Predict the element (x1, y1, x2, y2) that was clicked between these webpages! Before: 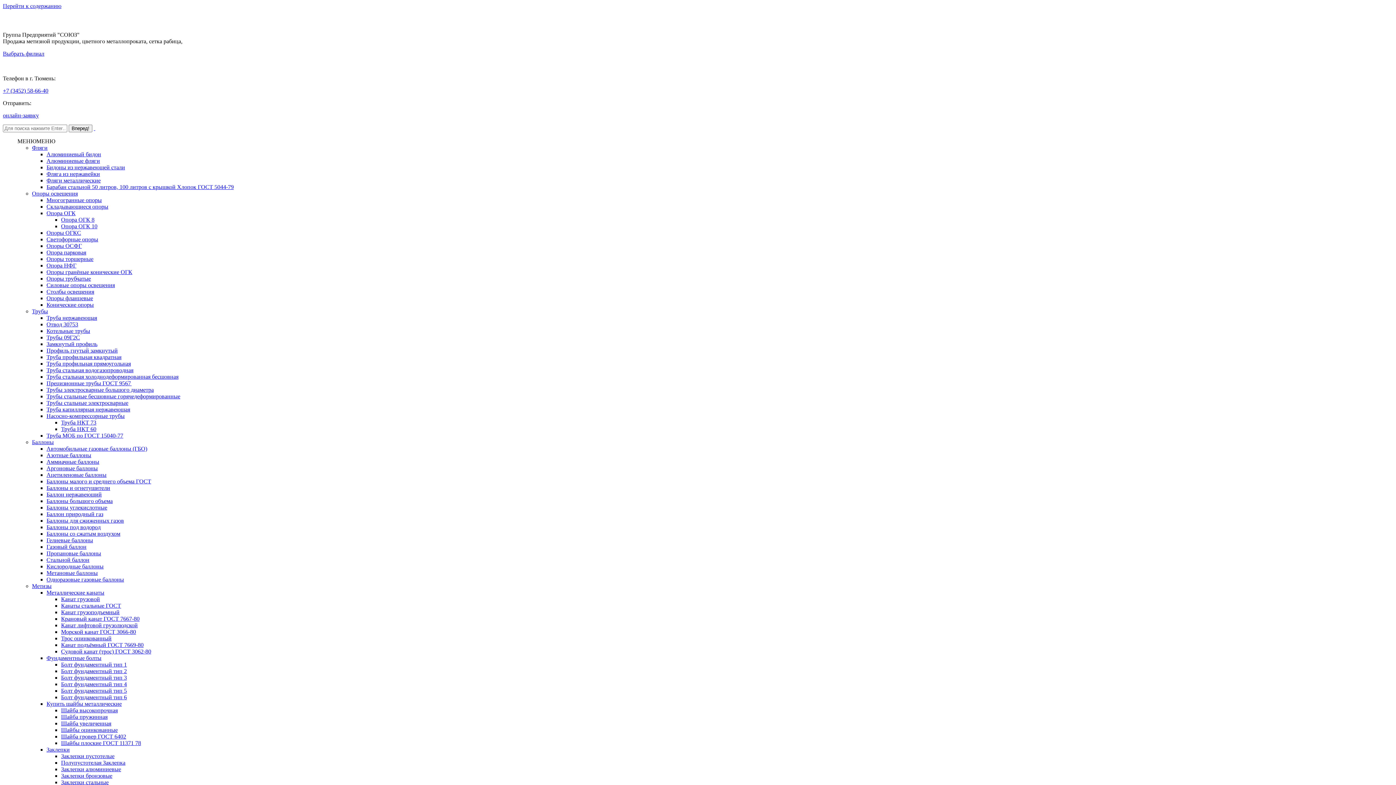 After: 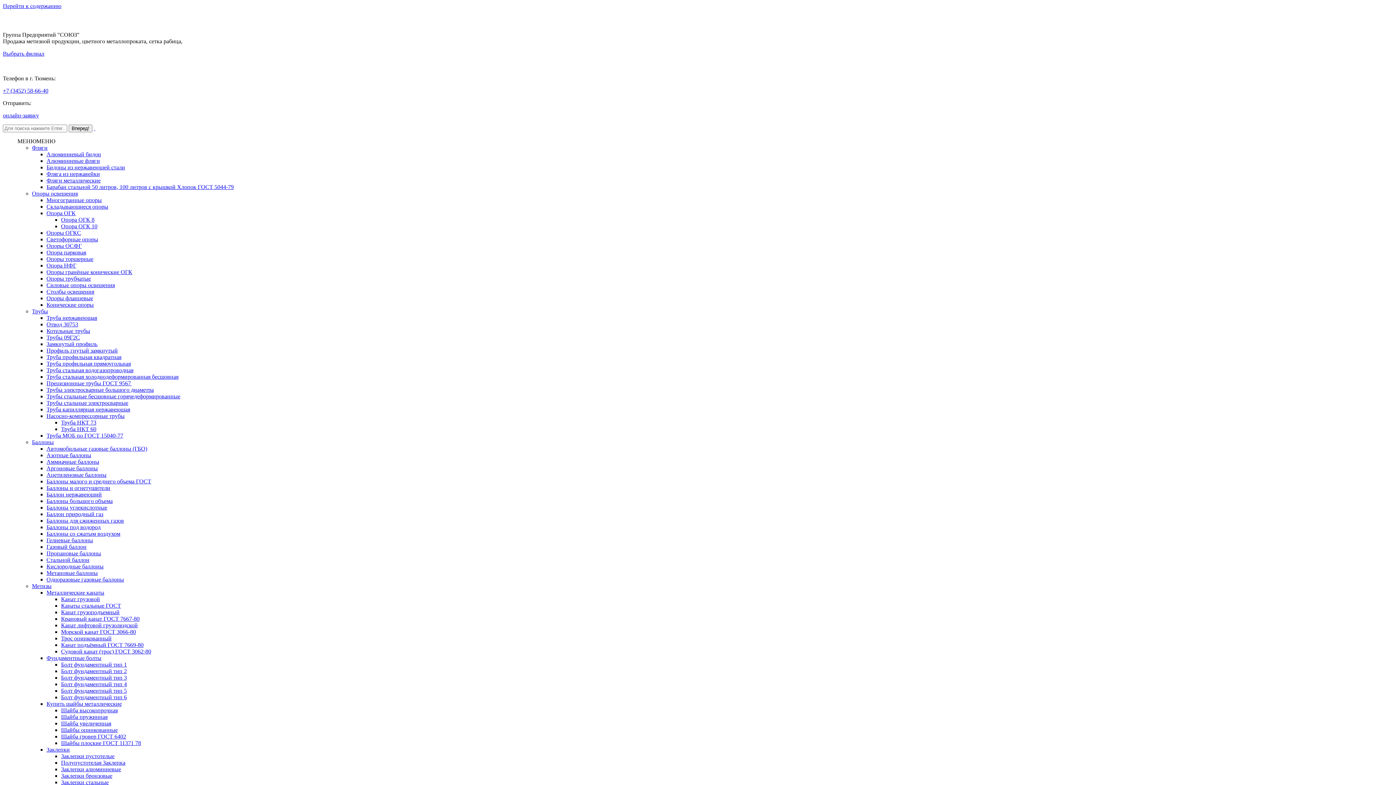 Action: bbox: (61, 622, 137, 628) label: Канат лифтовой грузолюдской